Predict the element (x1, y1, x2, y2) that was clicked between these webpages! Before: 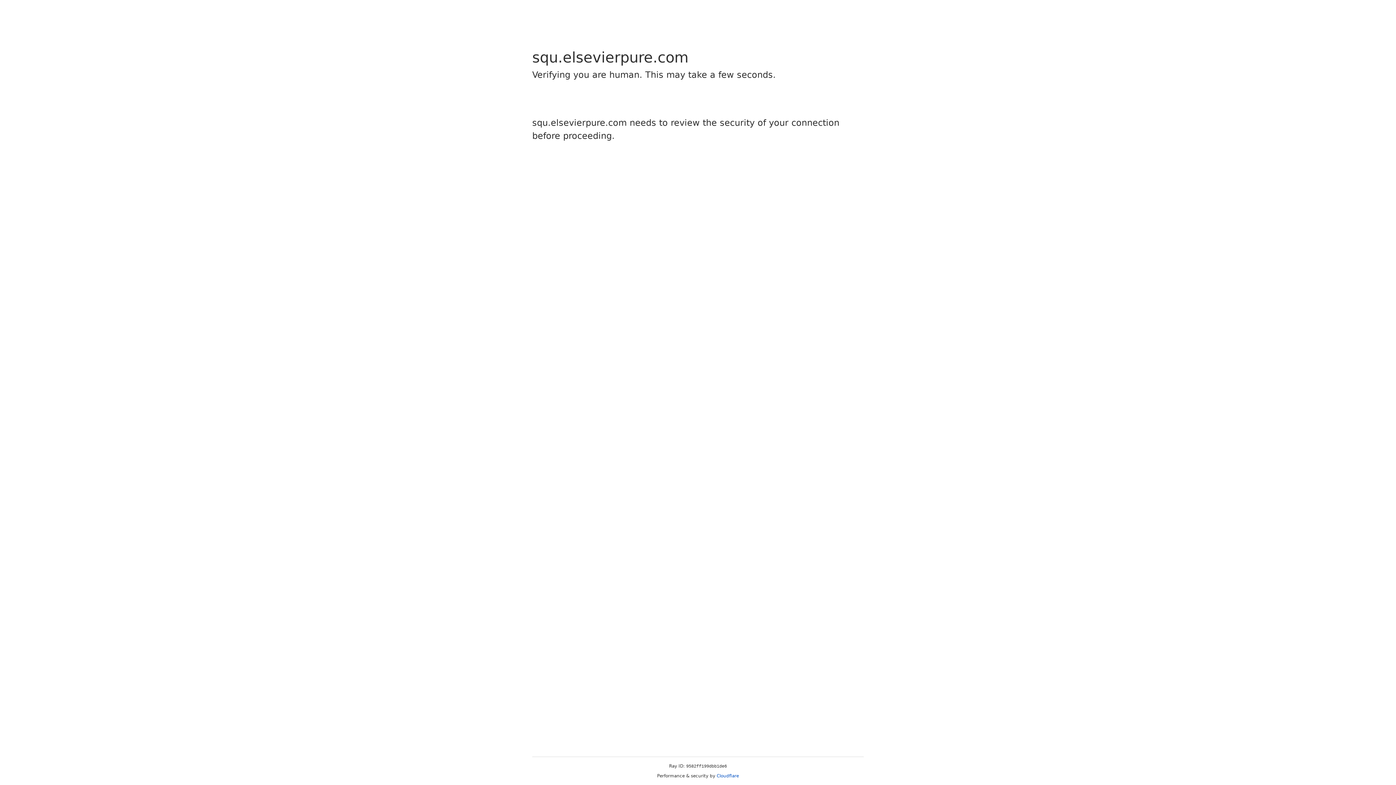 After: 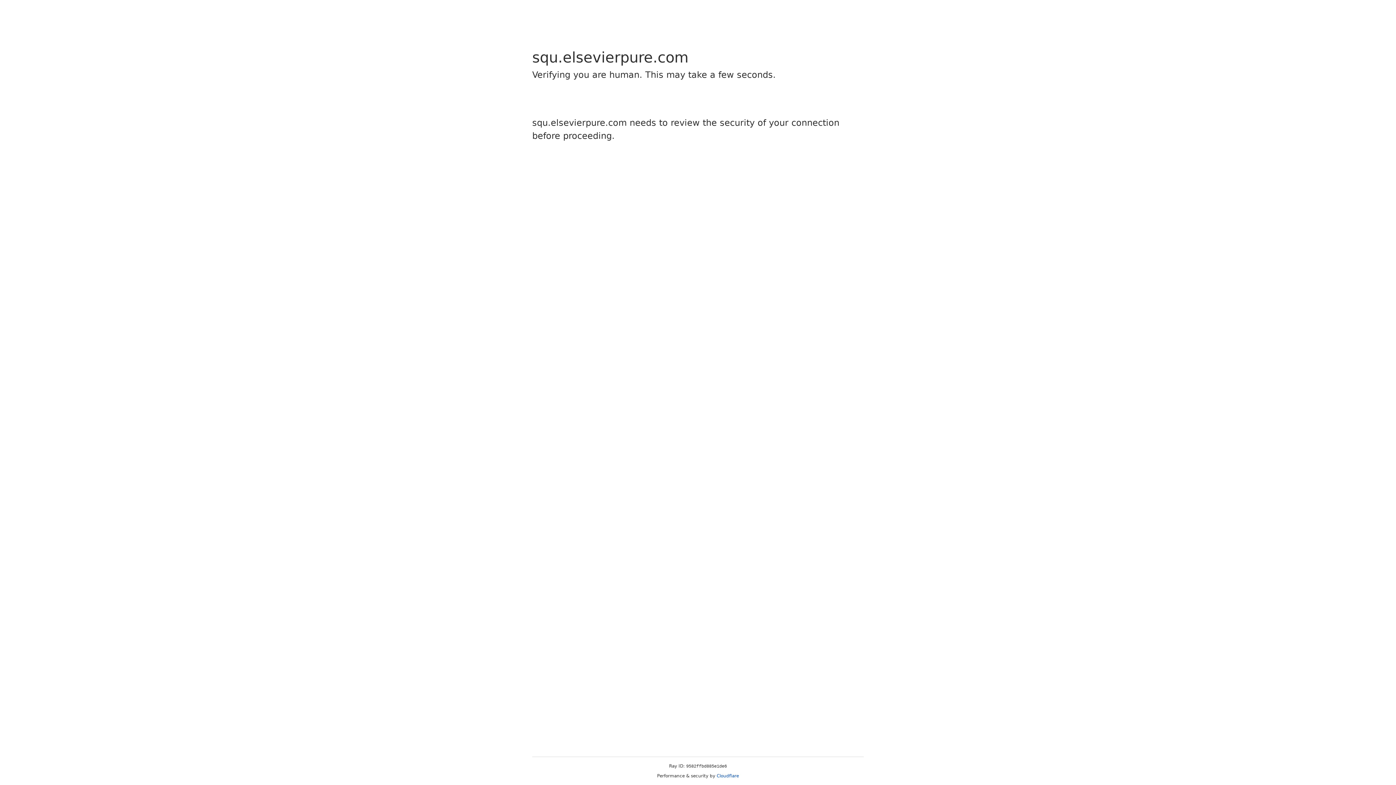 Action: label: Cloudflare bbox: (716, 773, 739, 778)